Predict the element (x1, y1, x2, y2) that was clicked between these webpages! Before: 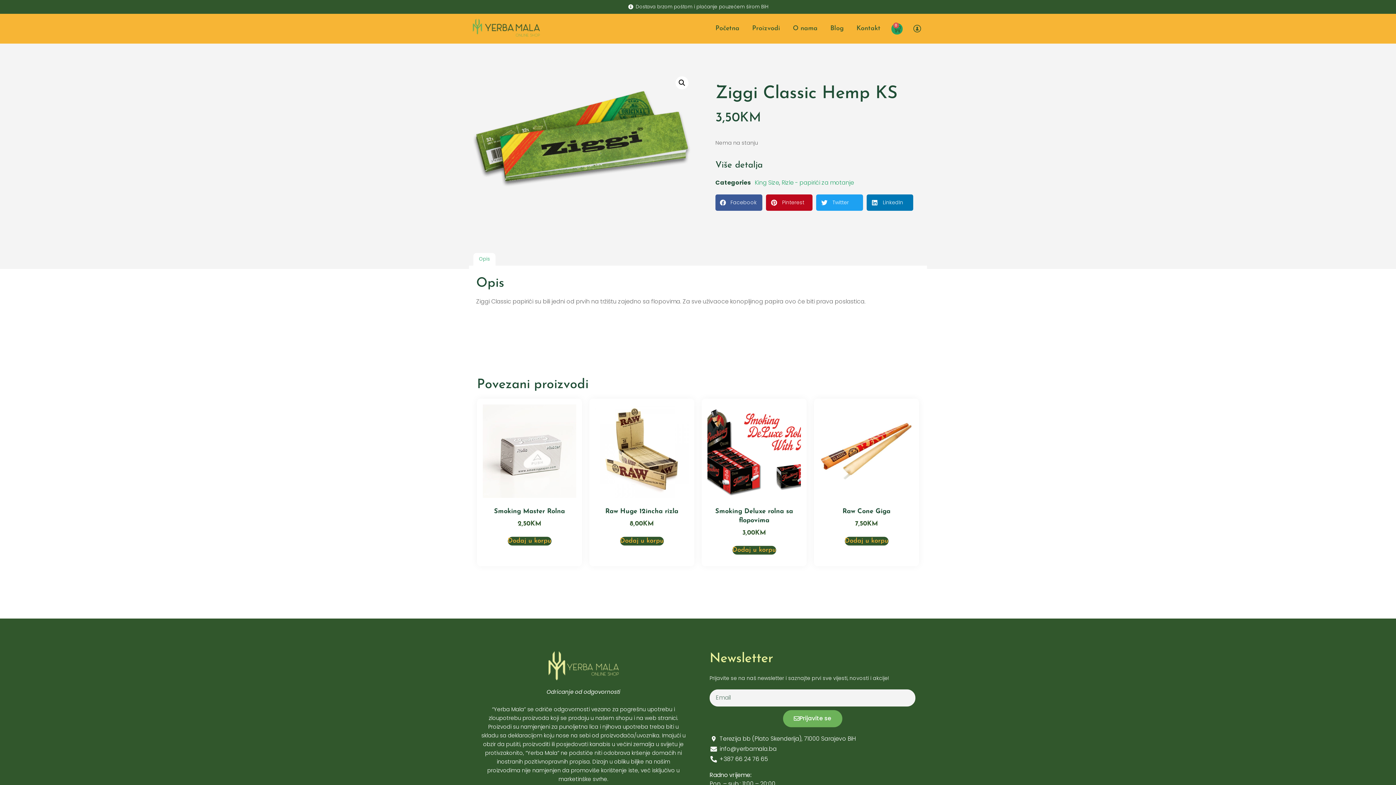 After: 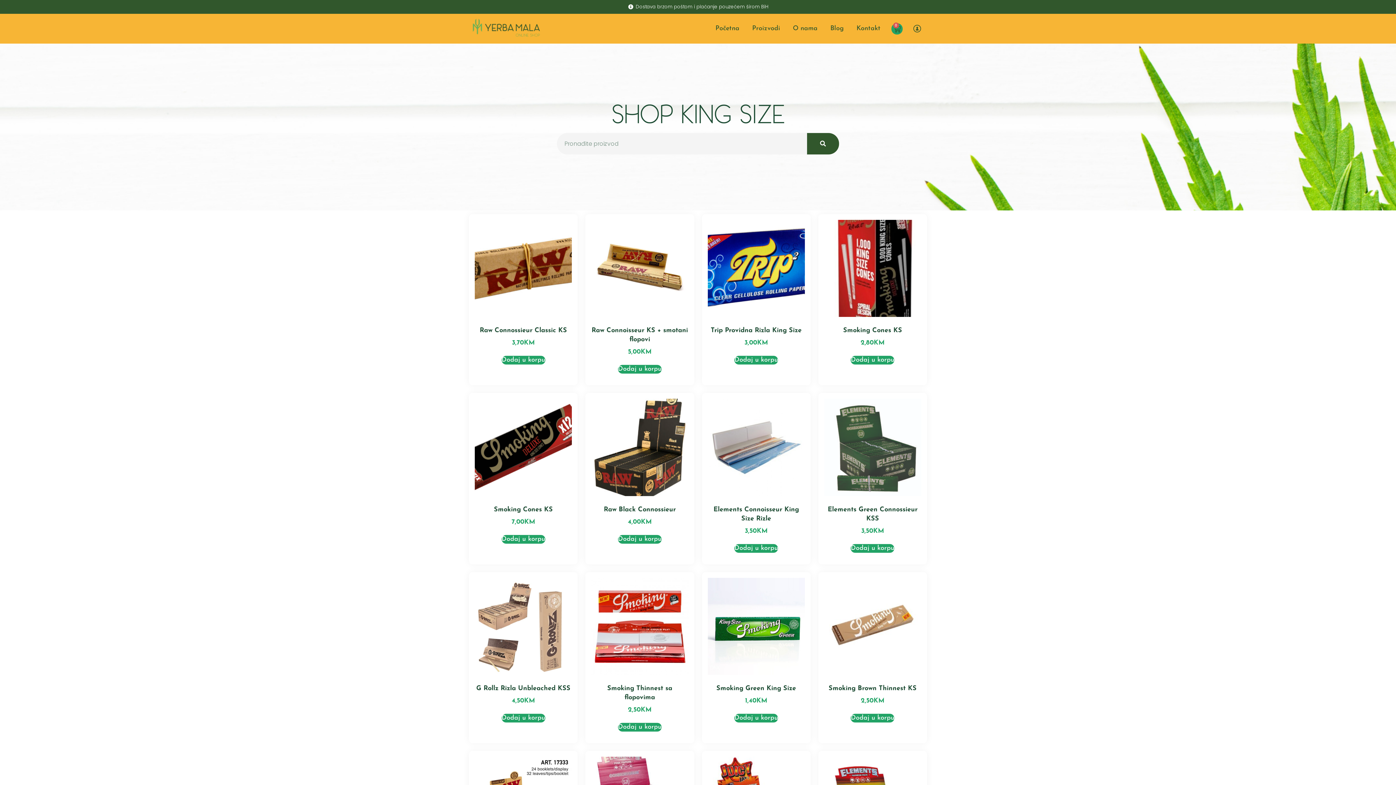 Action: bbox: (754, 178, 779, 186) label: King Size